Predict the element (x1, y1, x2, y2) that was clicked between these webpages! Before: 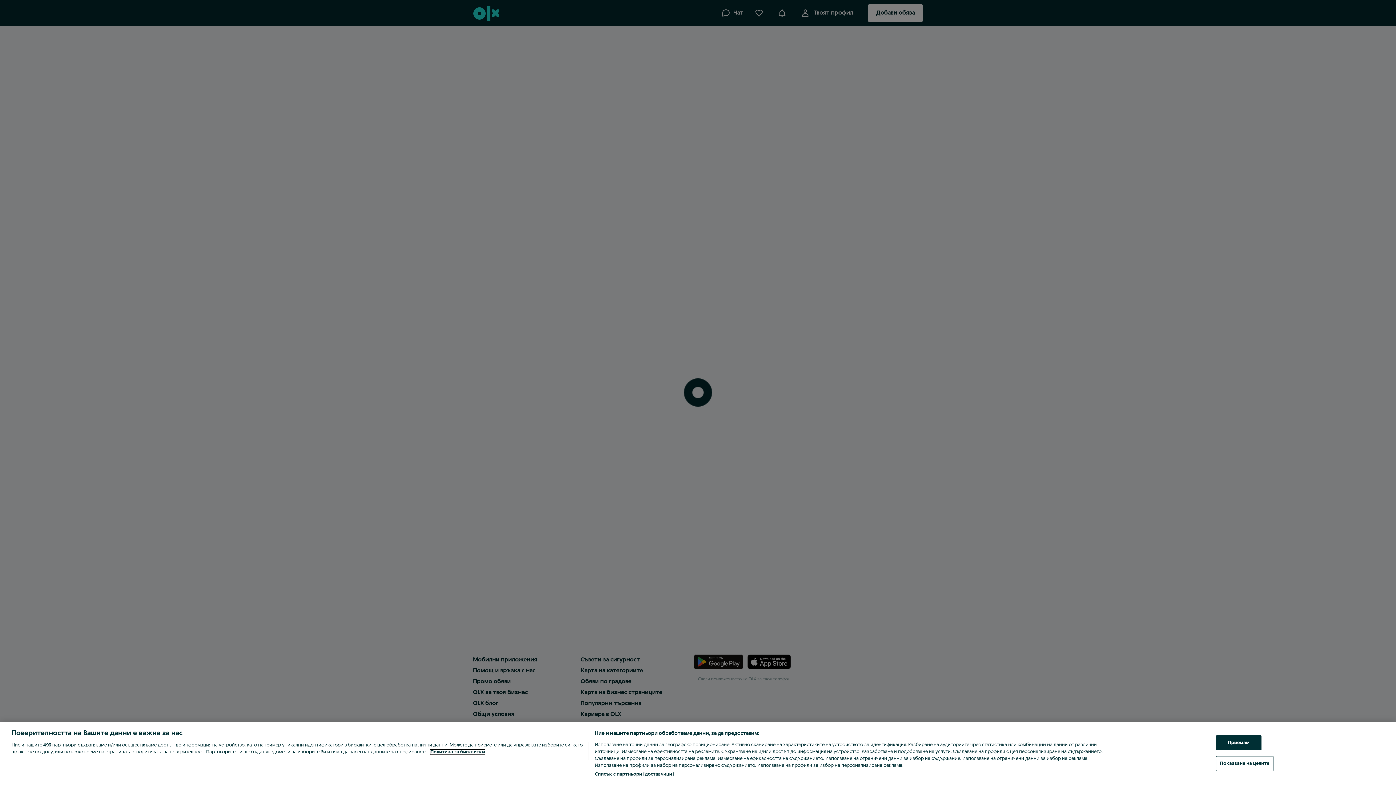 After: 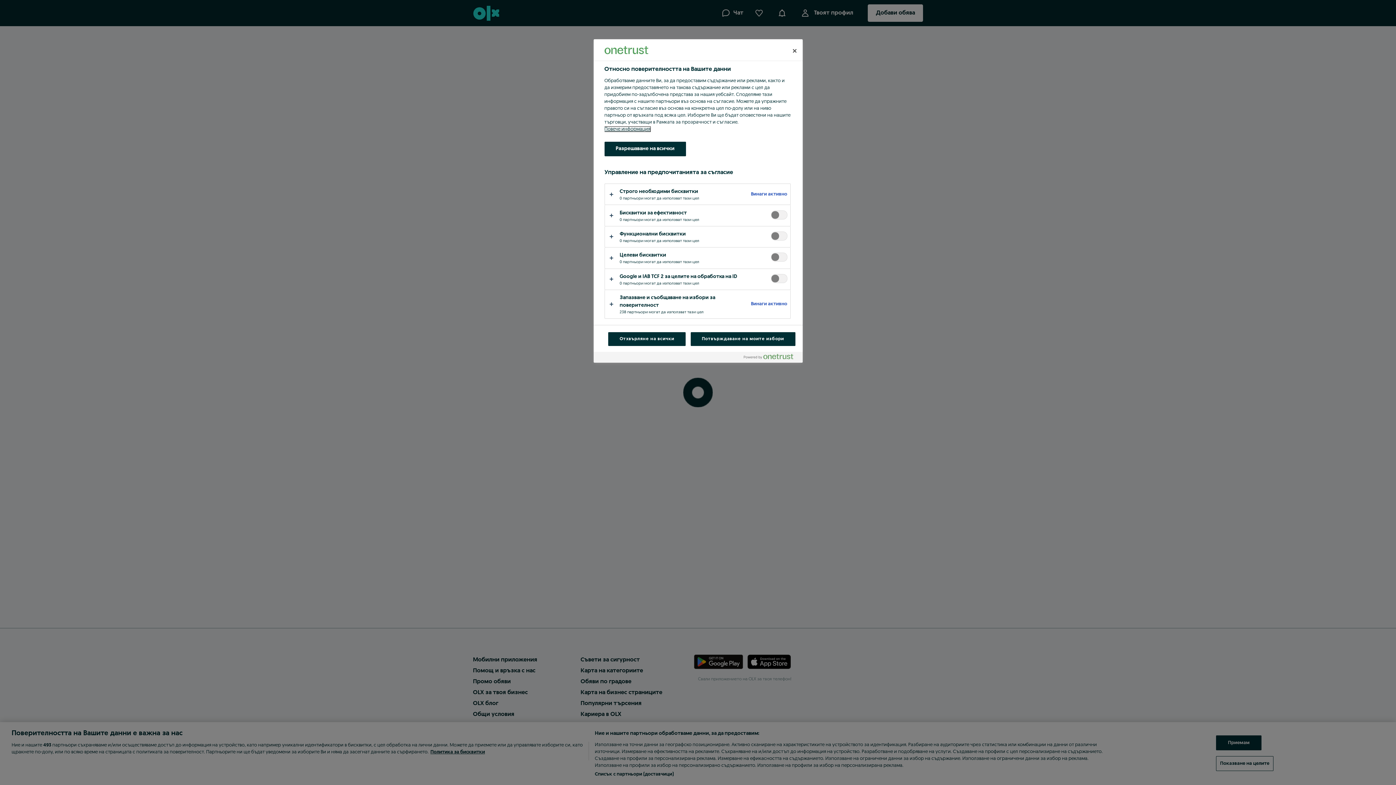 Action: bbox: (1216, 756, 1273, 771) label: Показване на целите